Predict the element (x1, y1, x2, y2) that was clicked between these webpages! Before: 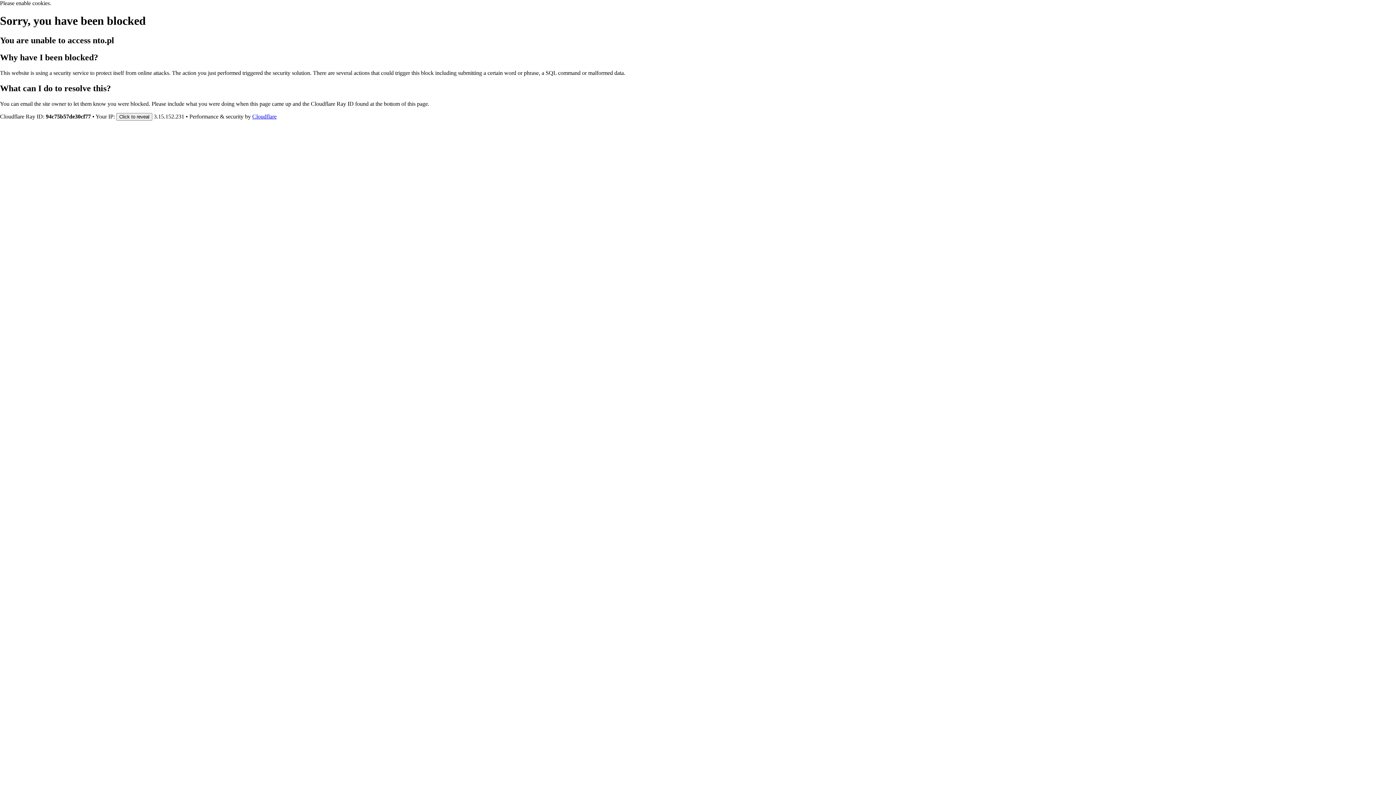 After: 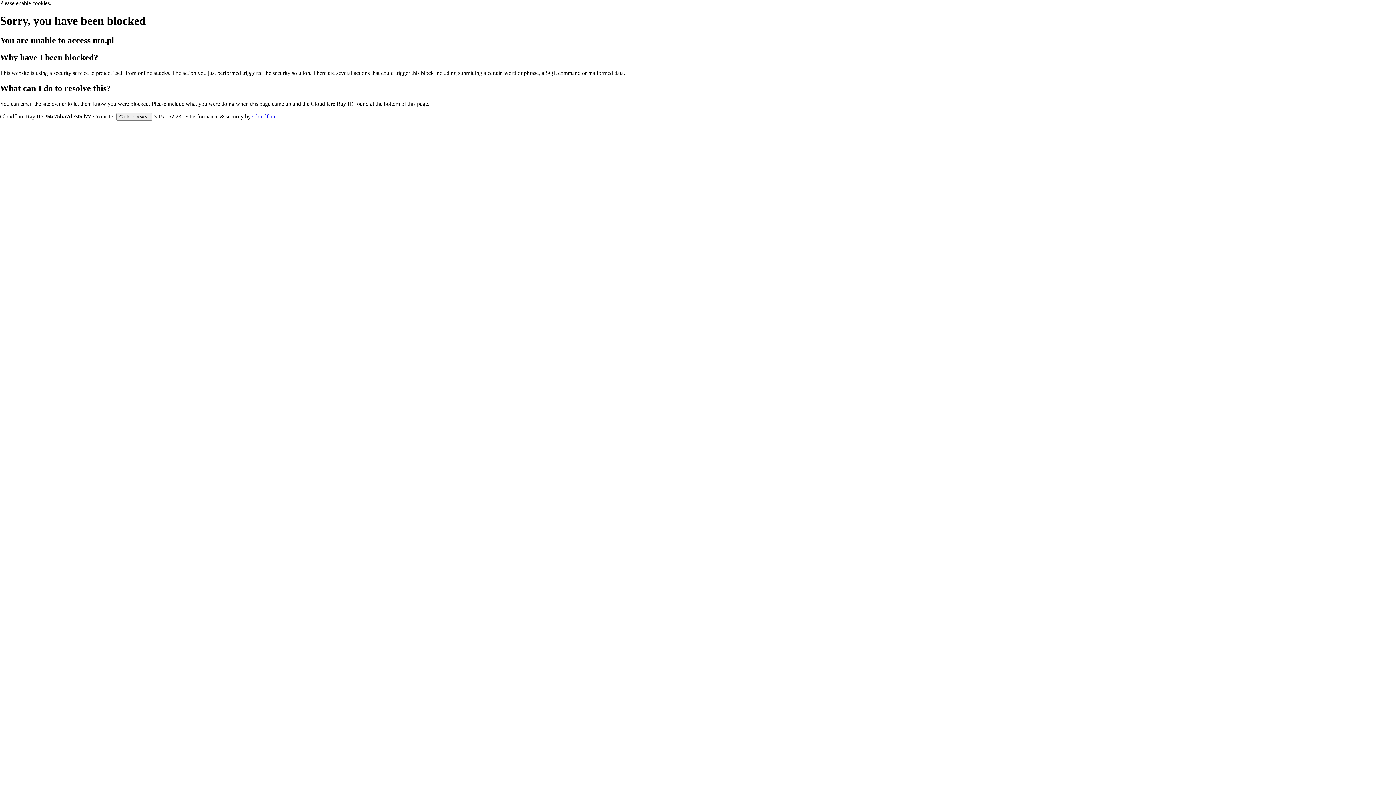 Action: label: Cloudflare bbox: (252, 113, 276, 119)